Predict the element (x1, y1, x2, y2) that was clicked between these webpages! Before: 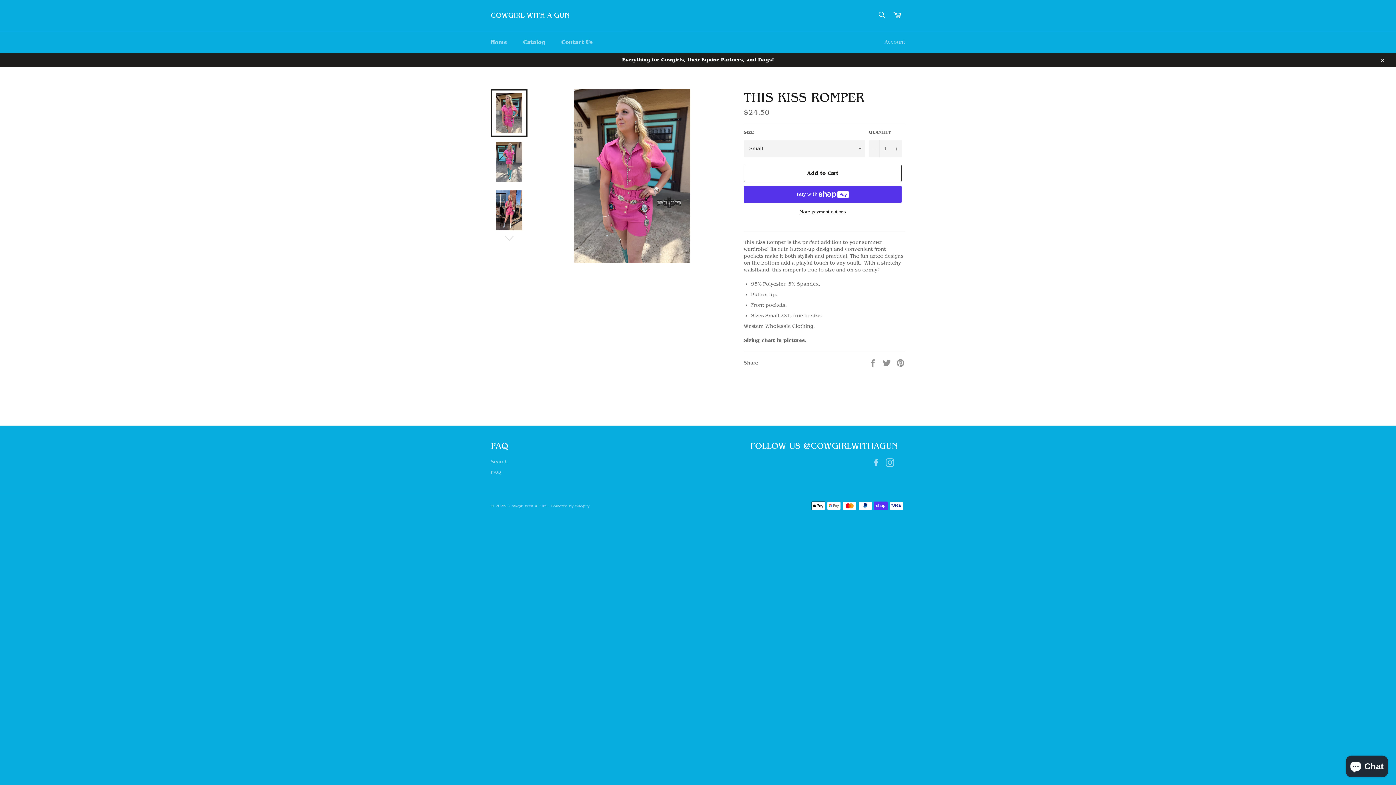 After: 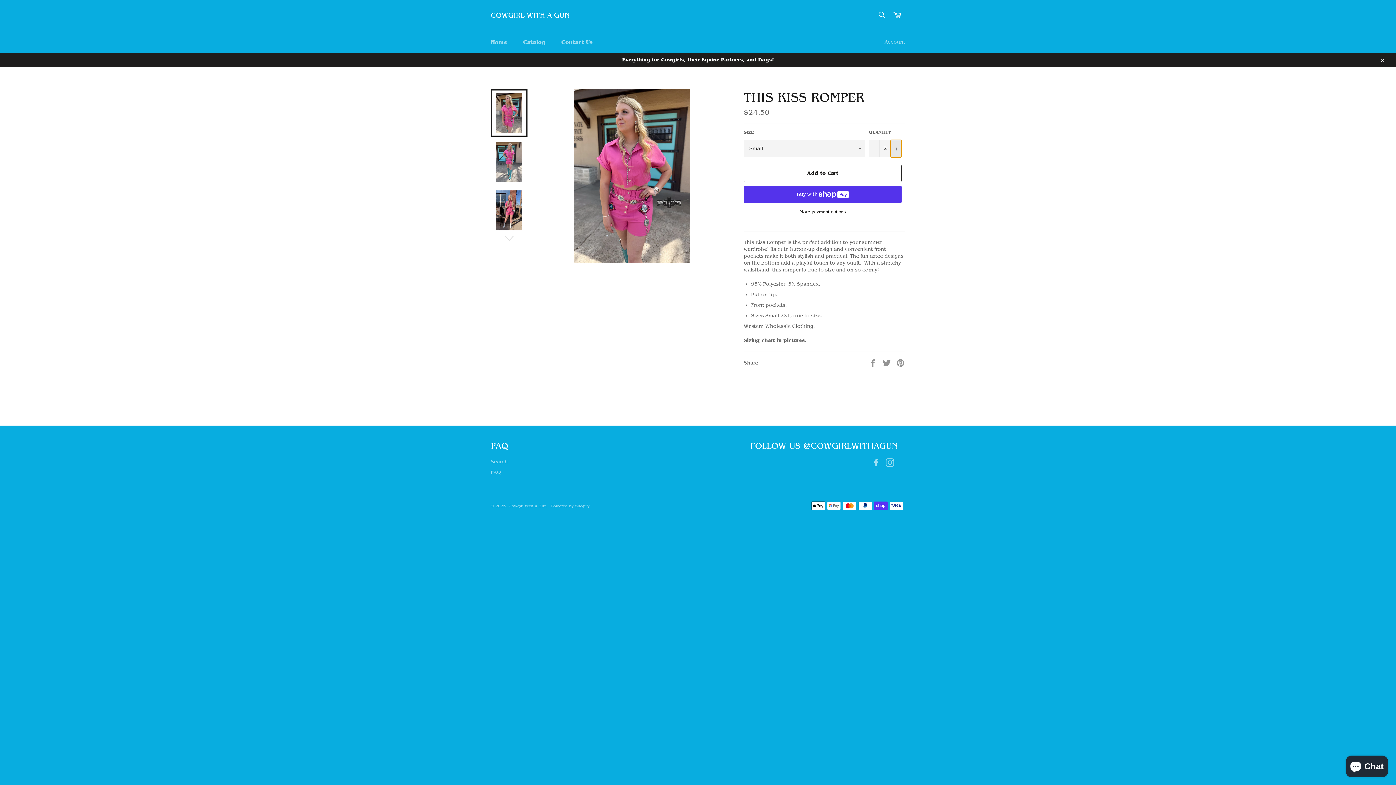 Action: bbox: (890, 139, 901, 157) label: Increase item quantity by one